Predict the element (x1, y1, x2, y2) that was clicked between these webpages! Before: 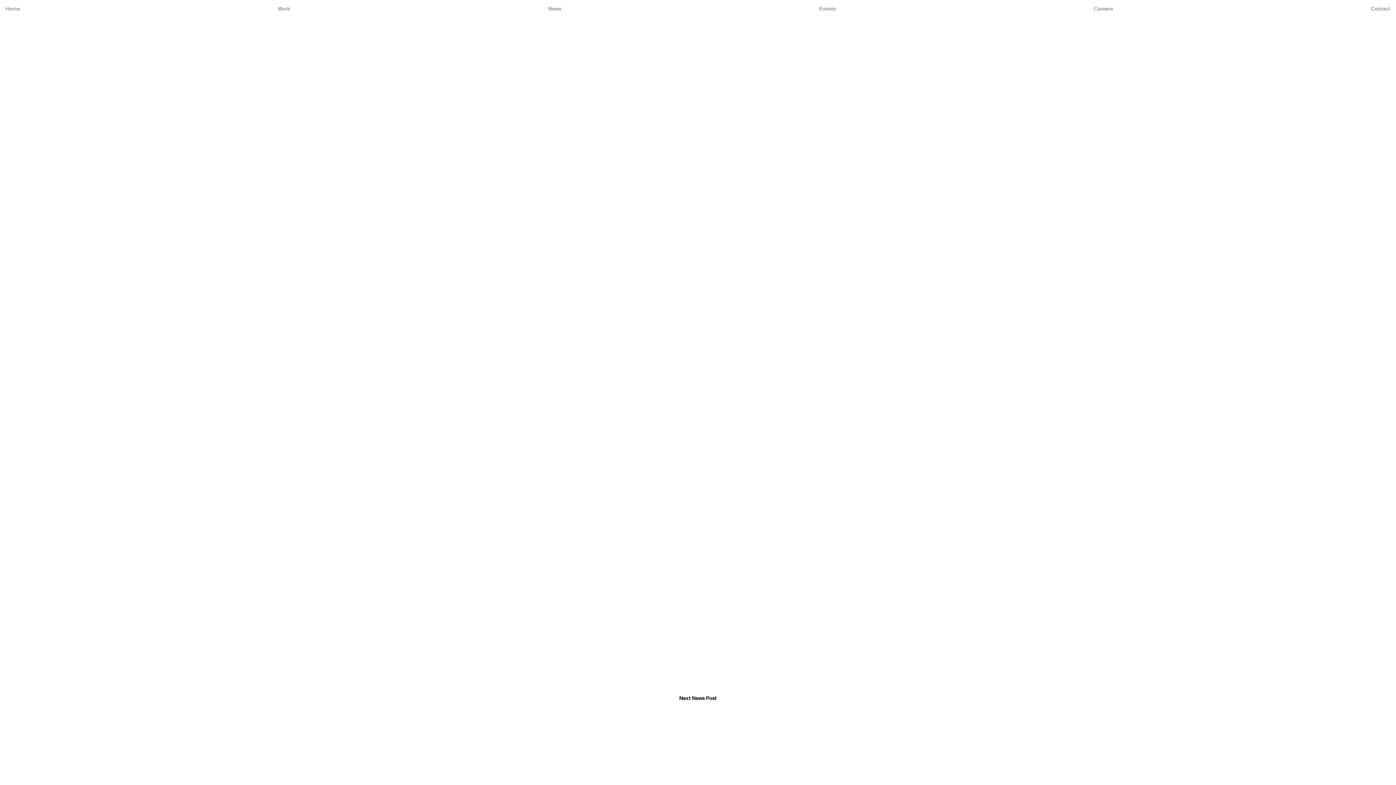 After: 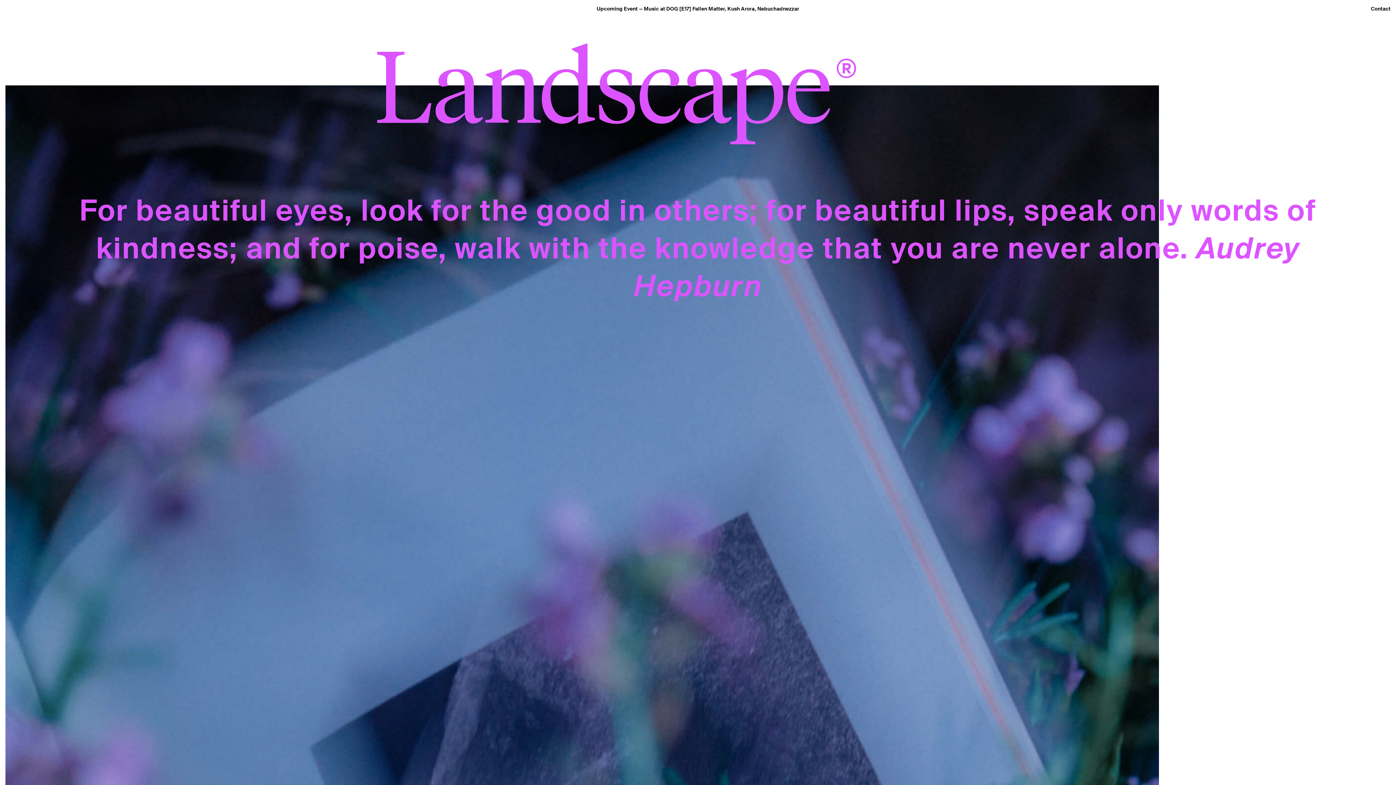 Action: bbox: (5, 5, 20, 12) label: Home